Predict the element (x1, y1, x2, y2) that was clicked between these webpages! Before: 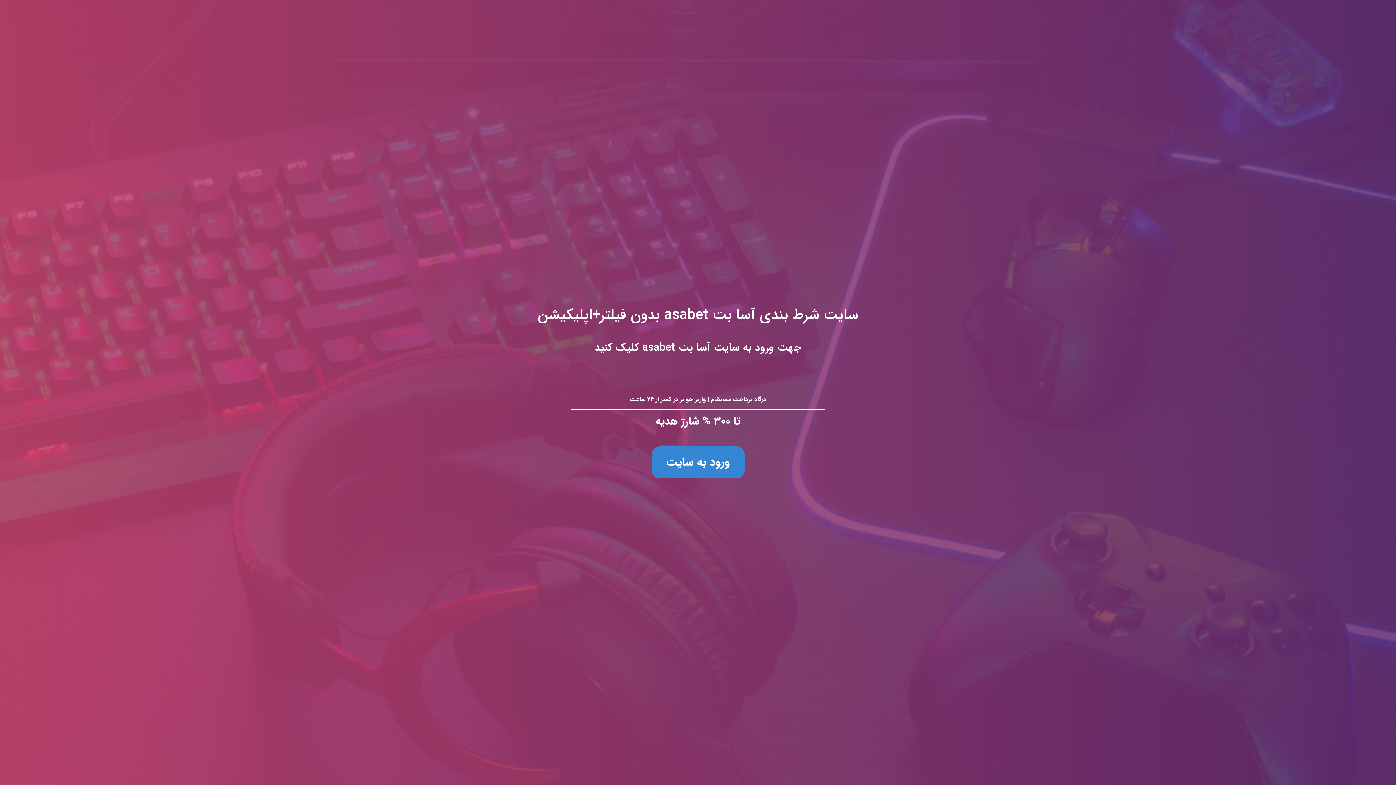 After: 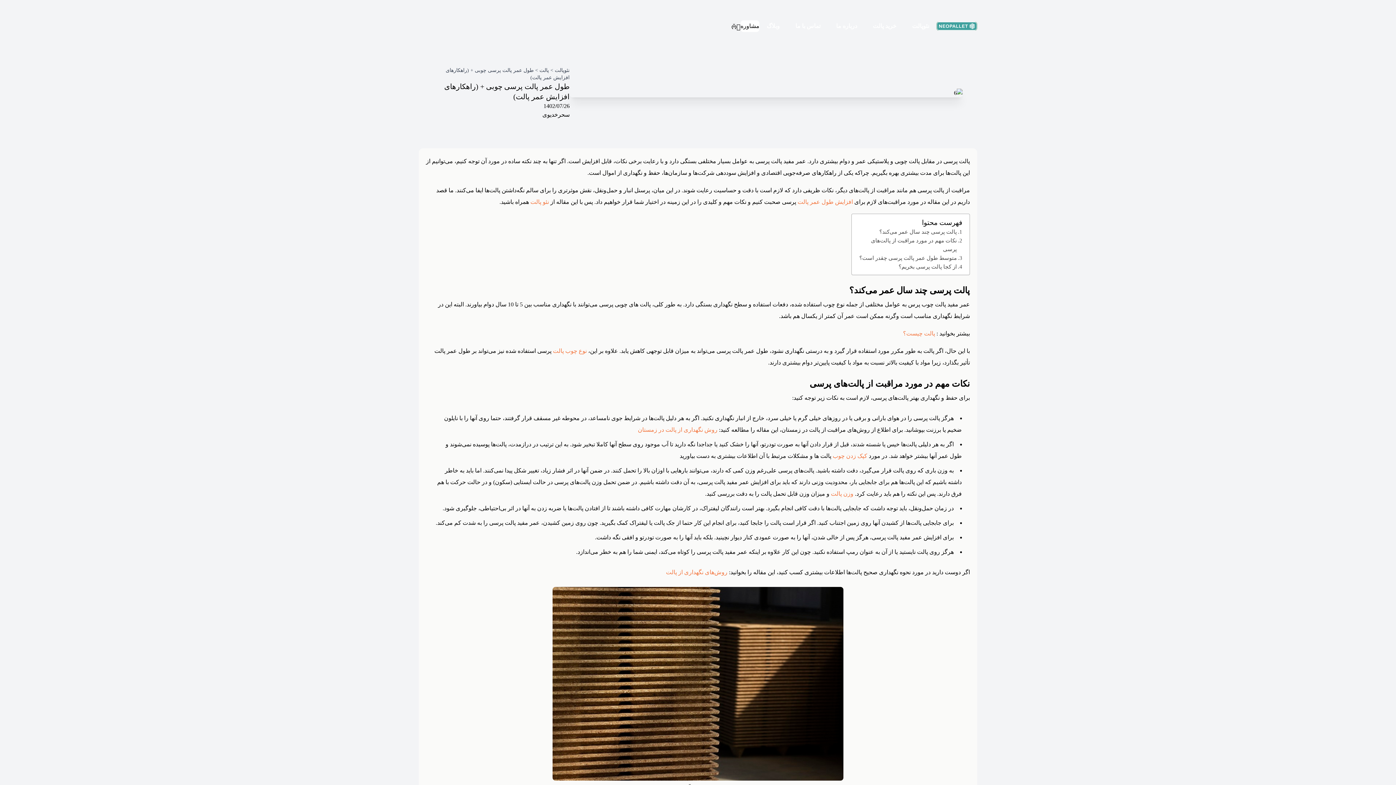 Action: label: سایت شرط بندی آسا بت asabet بدون فیلتر+اپلیکیشن
جهت ورود به سایت آسا بت asabet کلیک کنید

درگاه پرداخت مستقیم | واریز جوایز در کمتر از ۲۴ ساعت

تا ۳۰۰ % شارژ هدیه

ورود به سایت bbox: (0, 0, 1396, 785)